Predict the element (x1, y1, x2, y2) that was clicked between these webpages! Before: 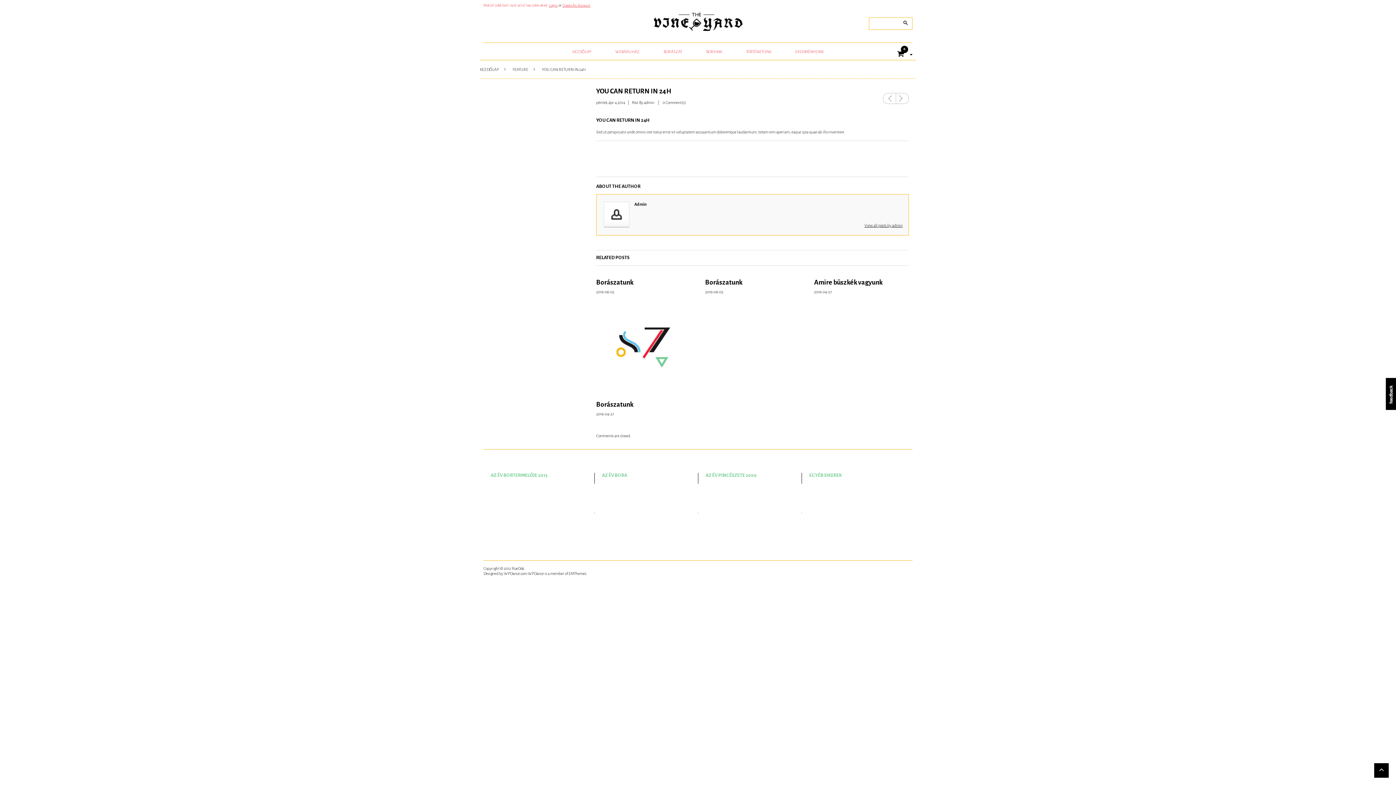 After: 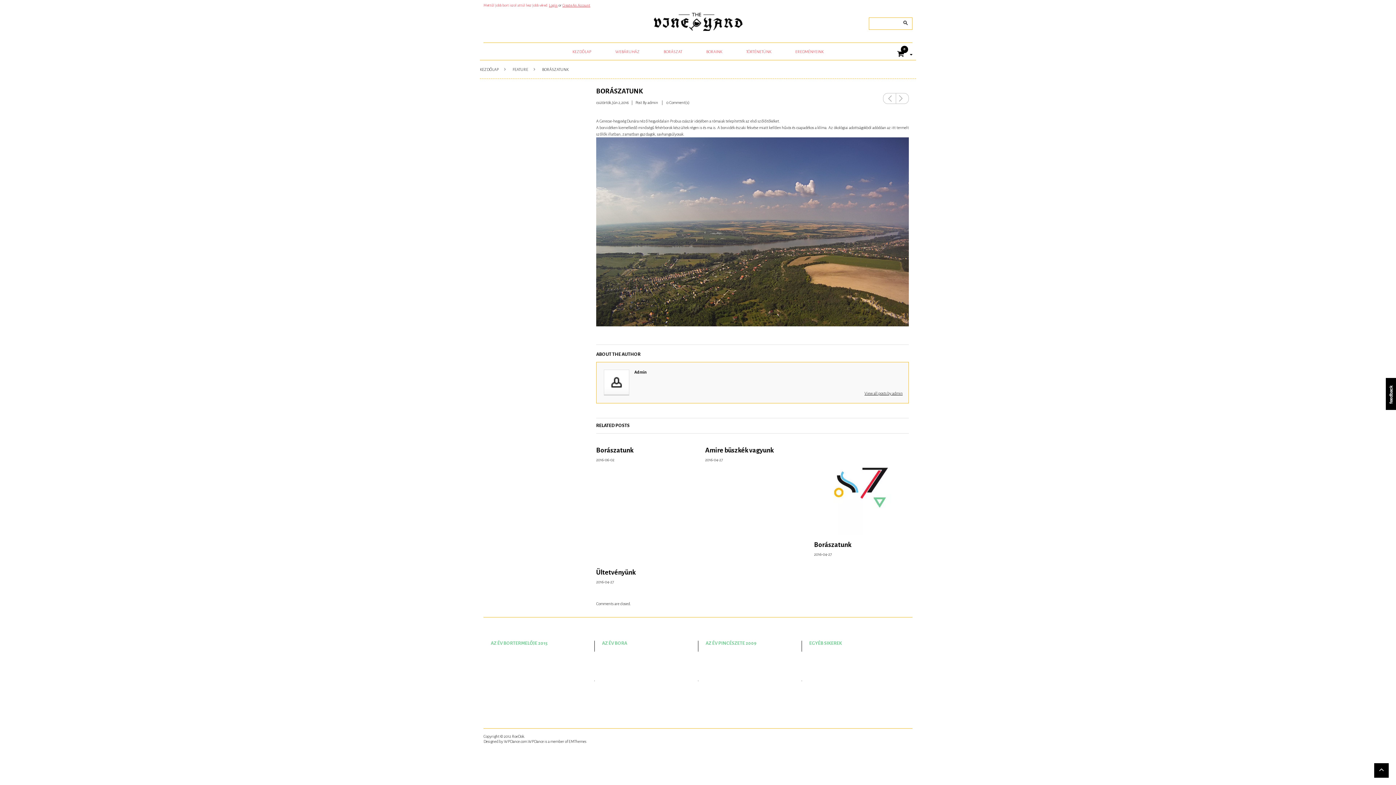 Action: bbox: (705, 278, 742, 286) label: Borászatunk